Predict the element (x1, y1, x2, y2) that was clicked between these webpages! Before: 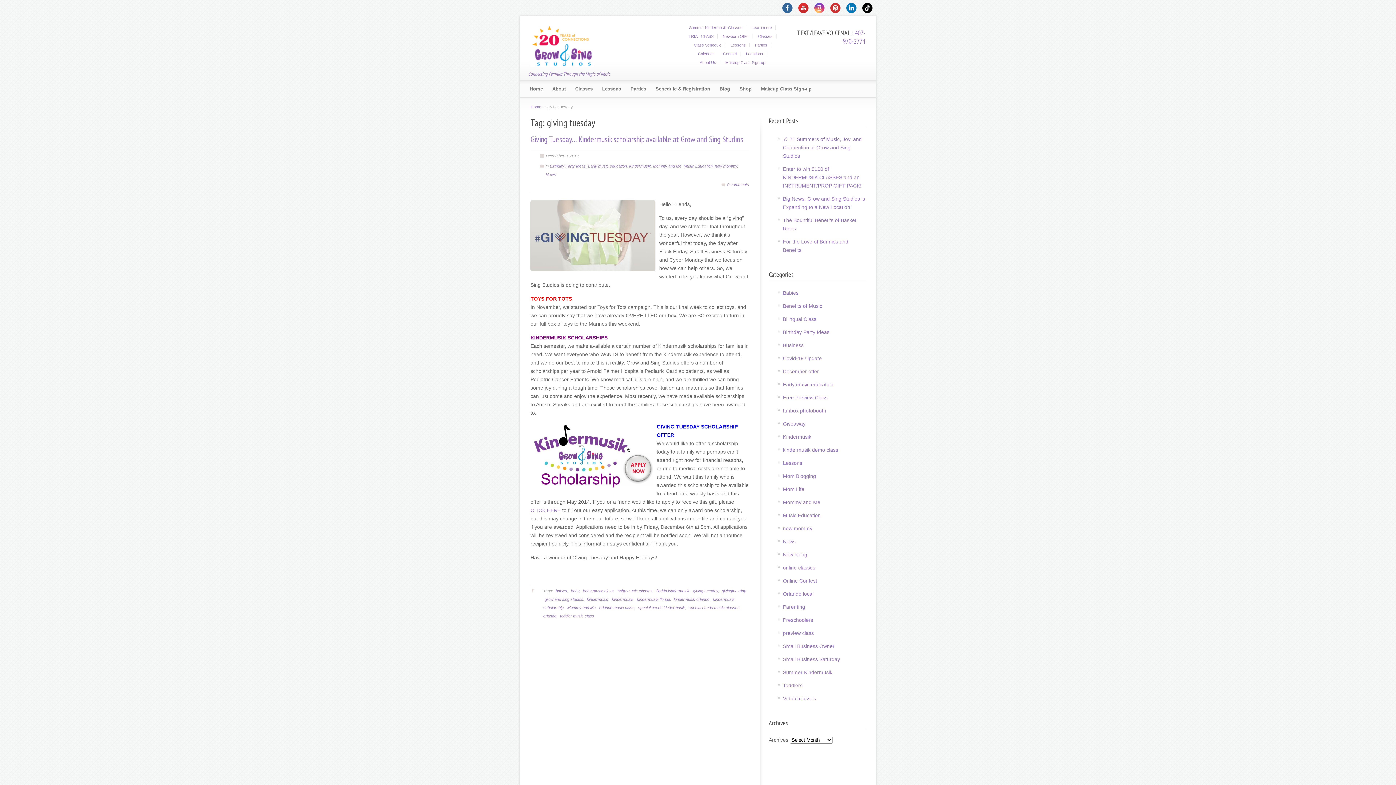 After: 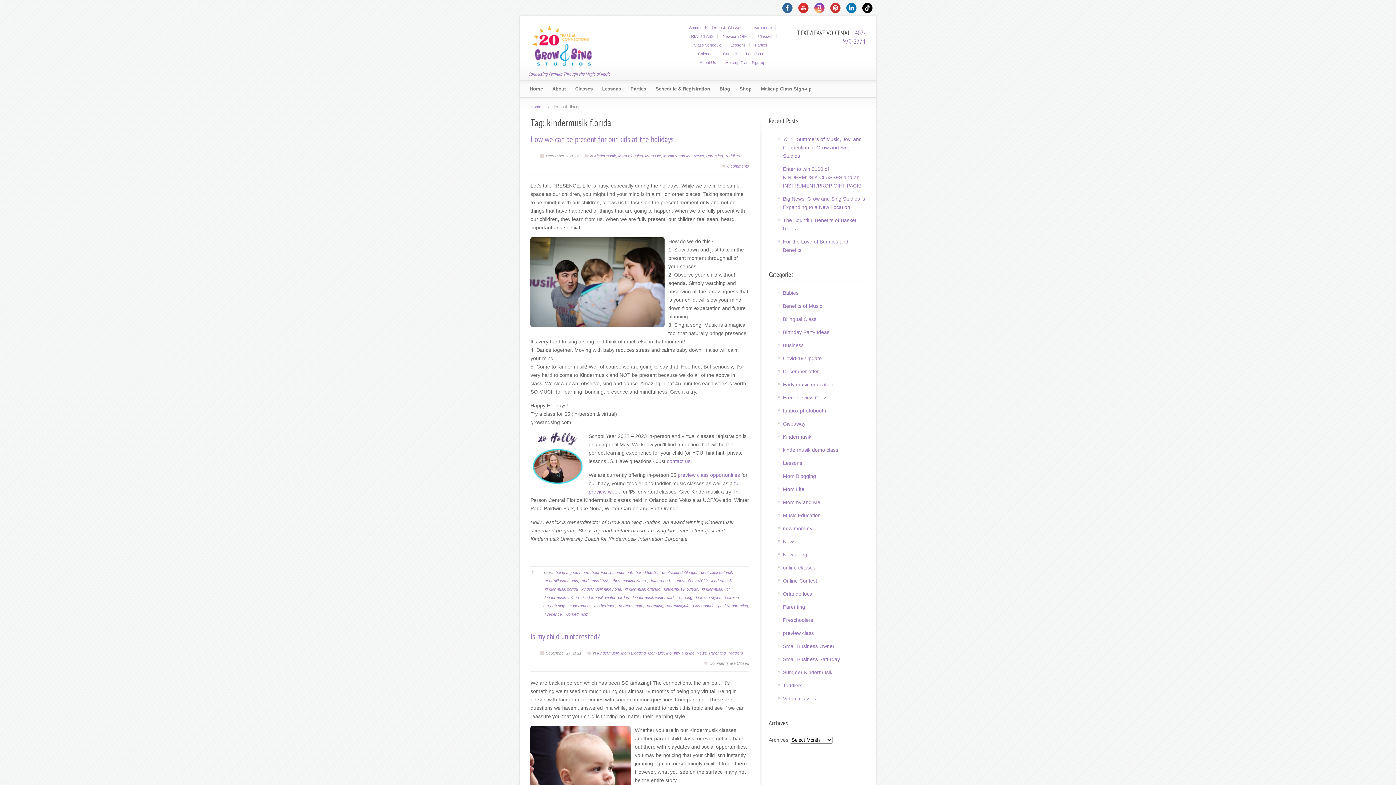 Action: label: kindermusik florida bbox: (637, 597, 670, 601)